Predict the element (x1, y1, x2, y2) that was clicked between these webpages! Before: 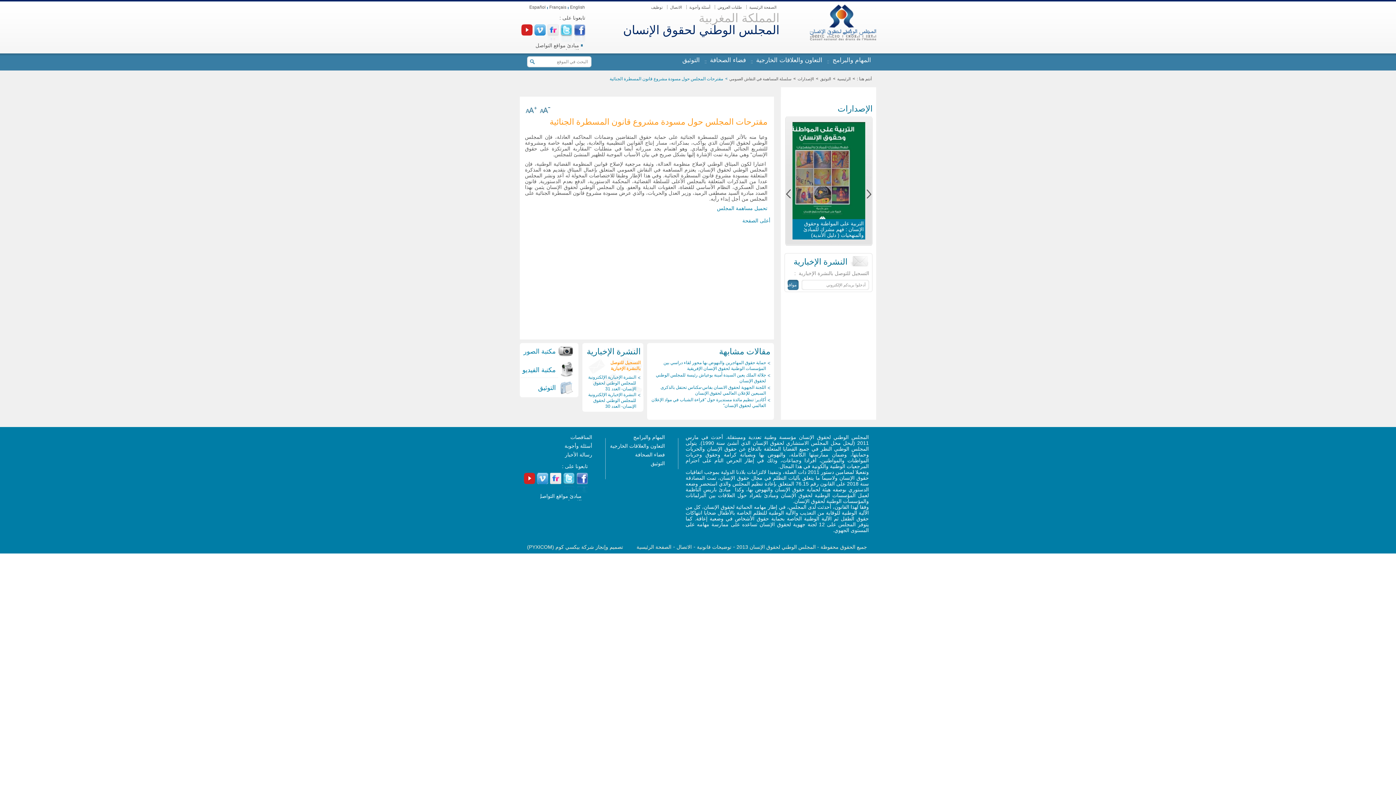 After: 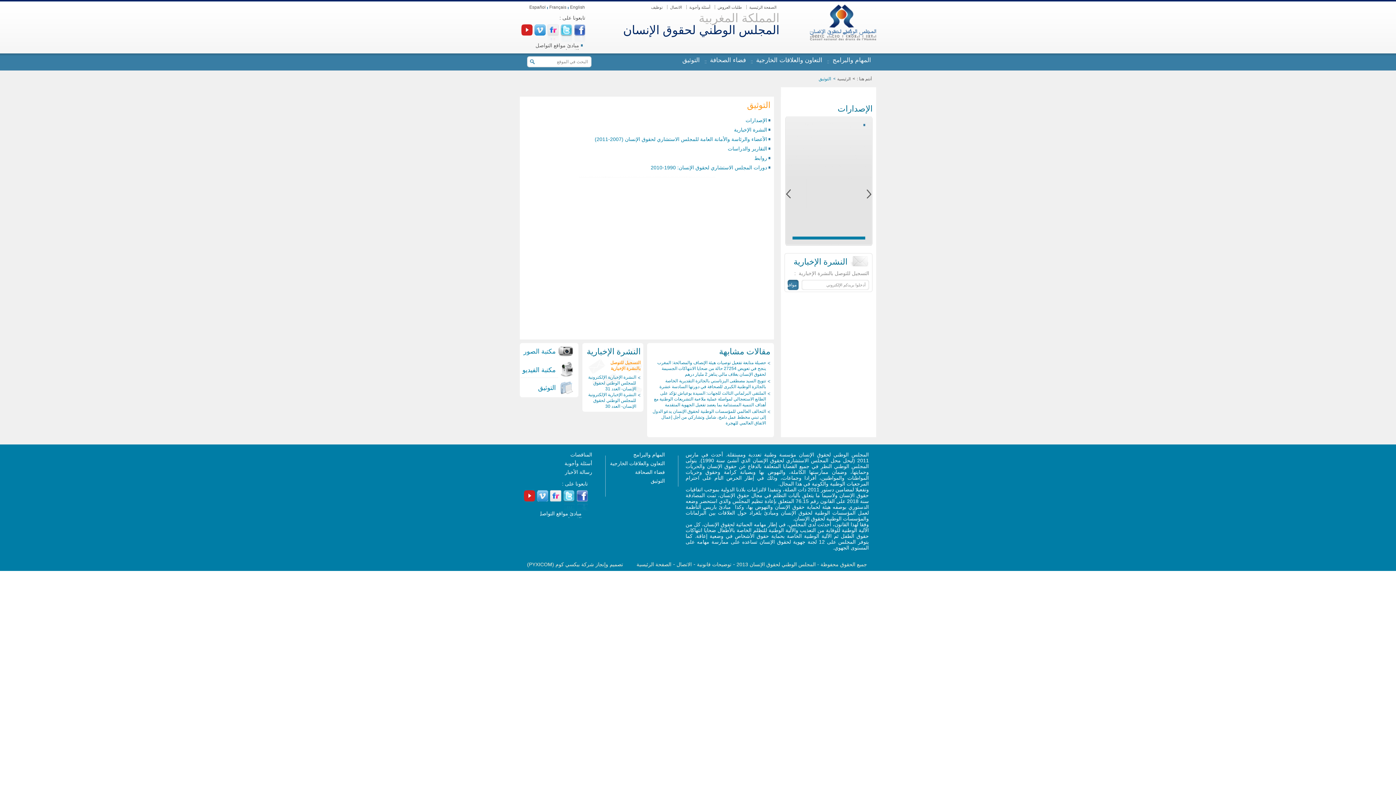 Action: bbox: (820, 76, 831, 81) label: التوثيق